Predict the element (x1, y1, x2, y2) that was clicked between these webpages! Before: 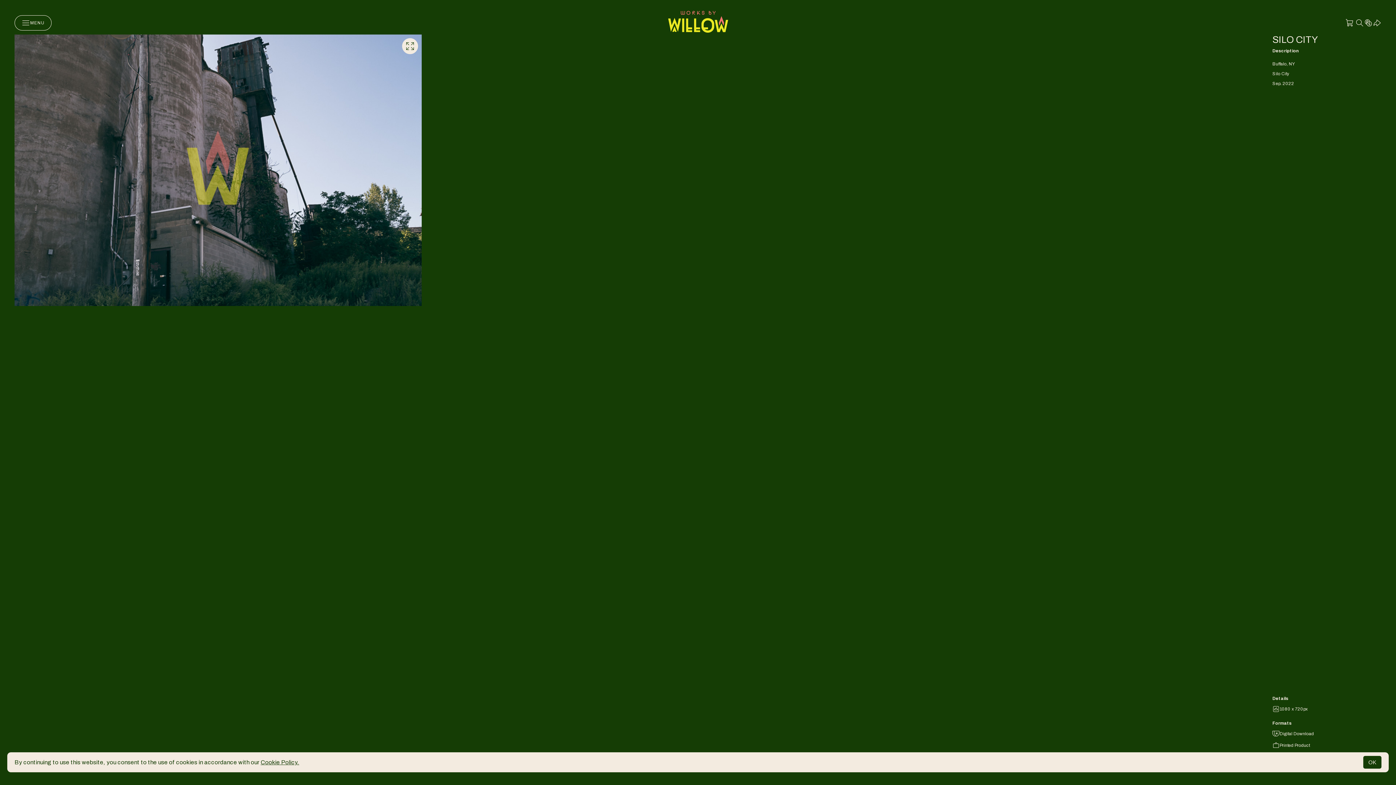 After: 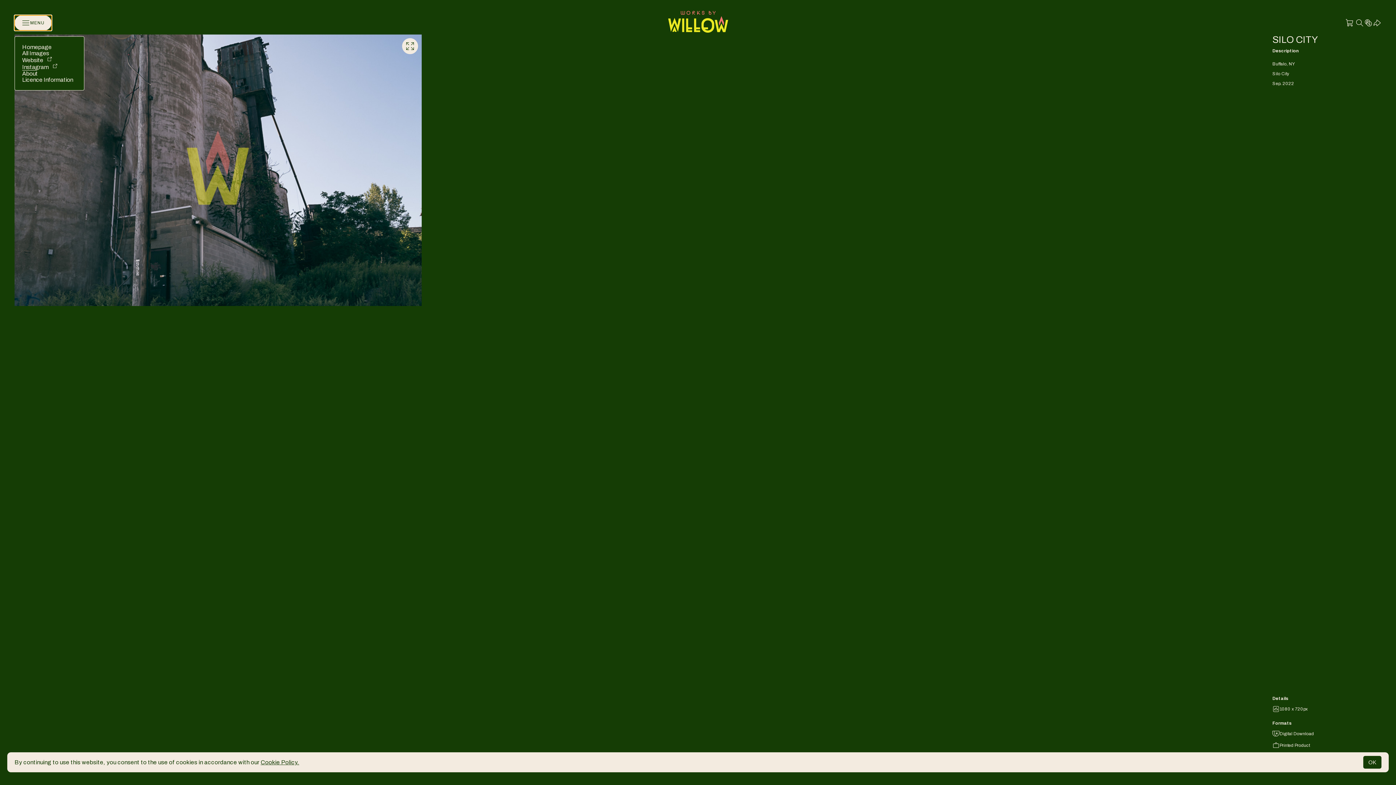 Action: bbox: (14, 15, 51, 30) label: MENU